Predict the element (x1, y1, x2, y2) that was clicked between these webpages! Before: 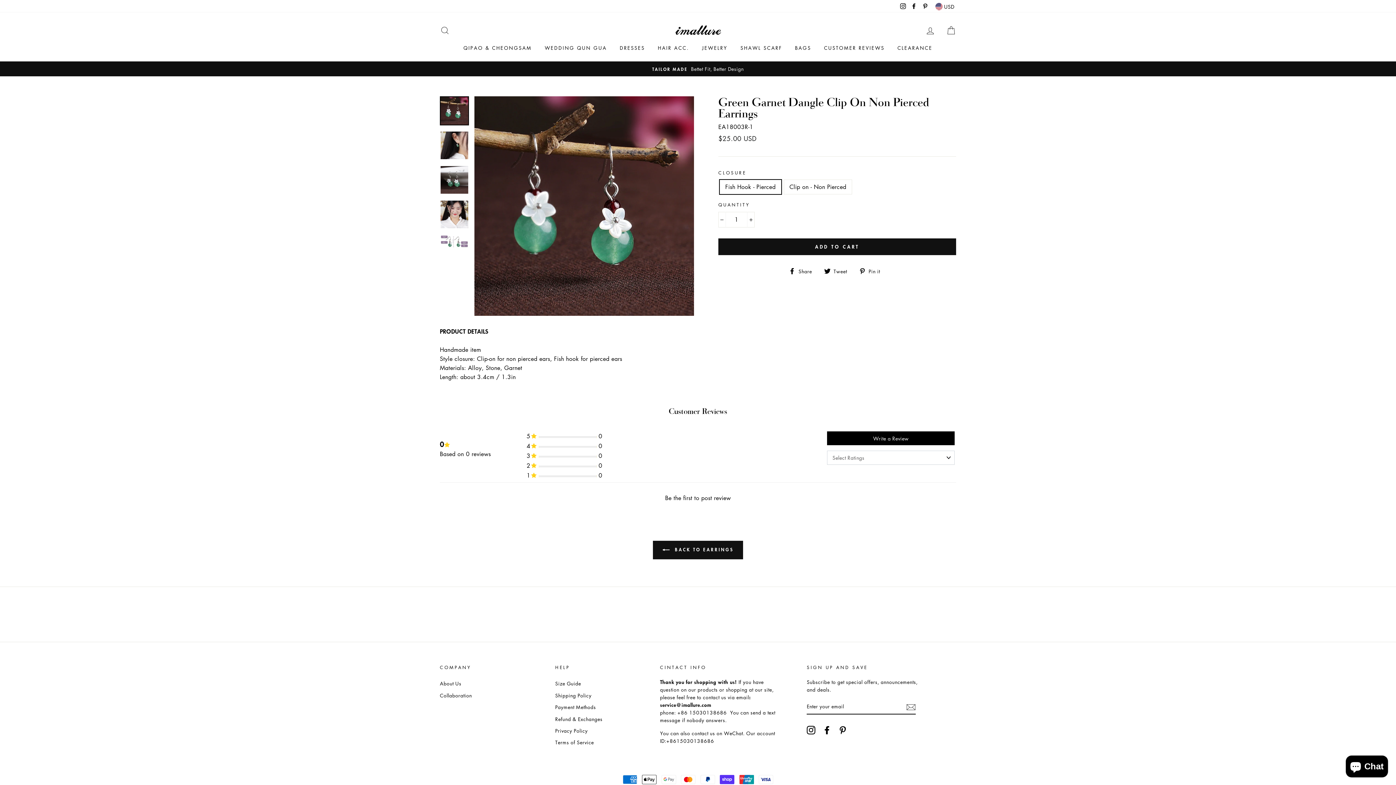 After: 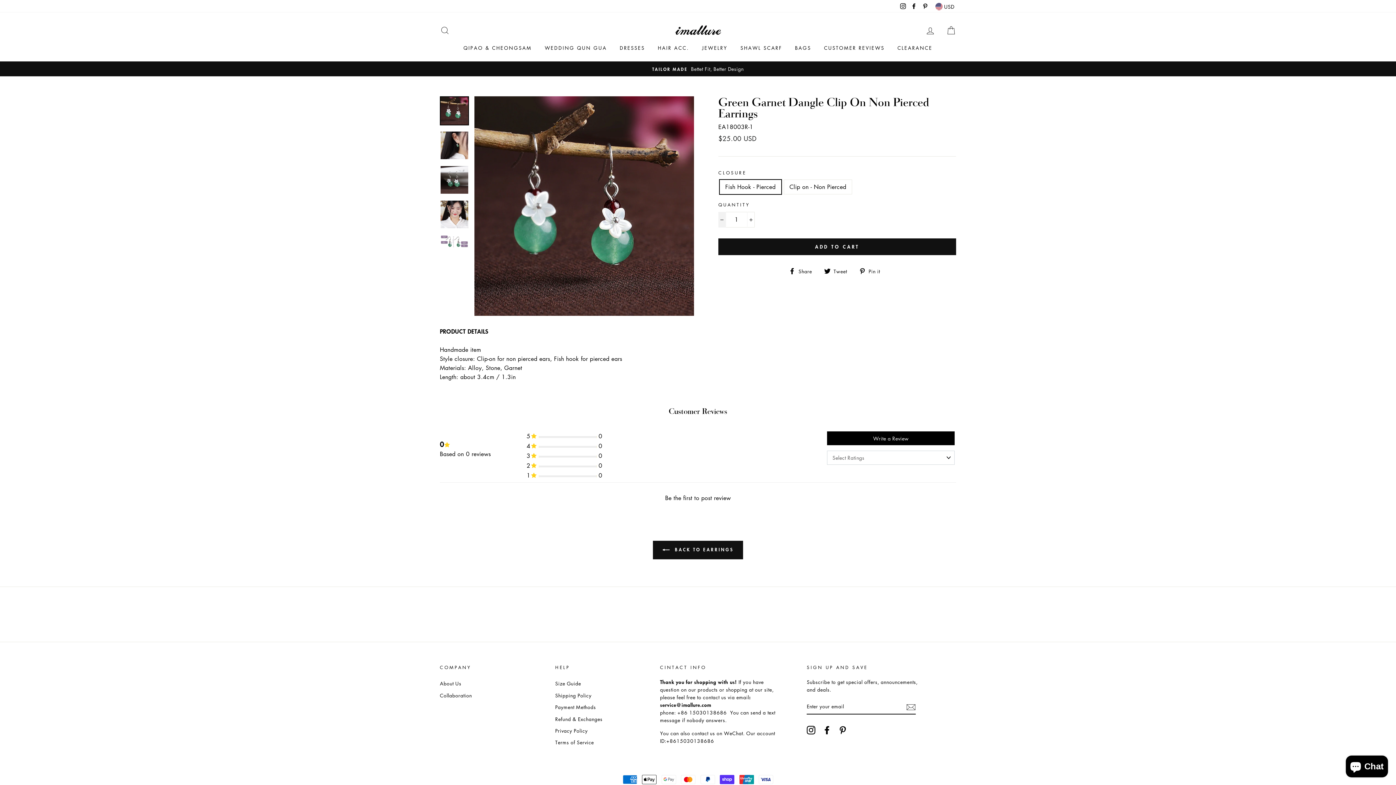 Action: label: Reduce item quantity by one bbox: (718, 212, 726, 227)